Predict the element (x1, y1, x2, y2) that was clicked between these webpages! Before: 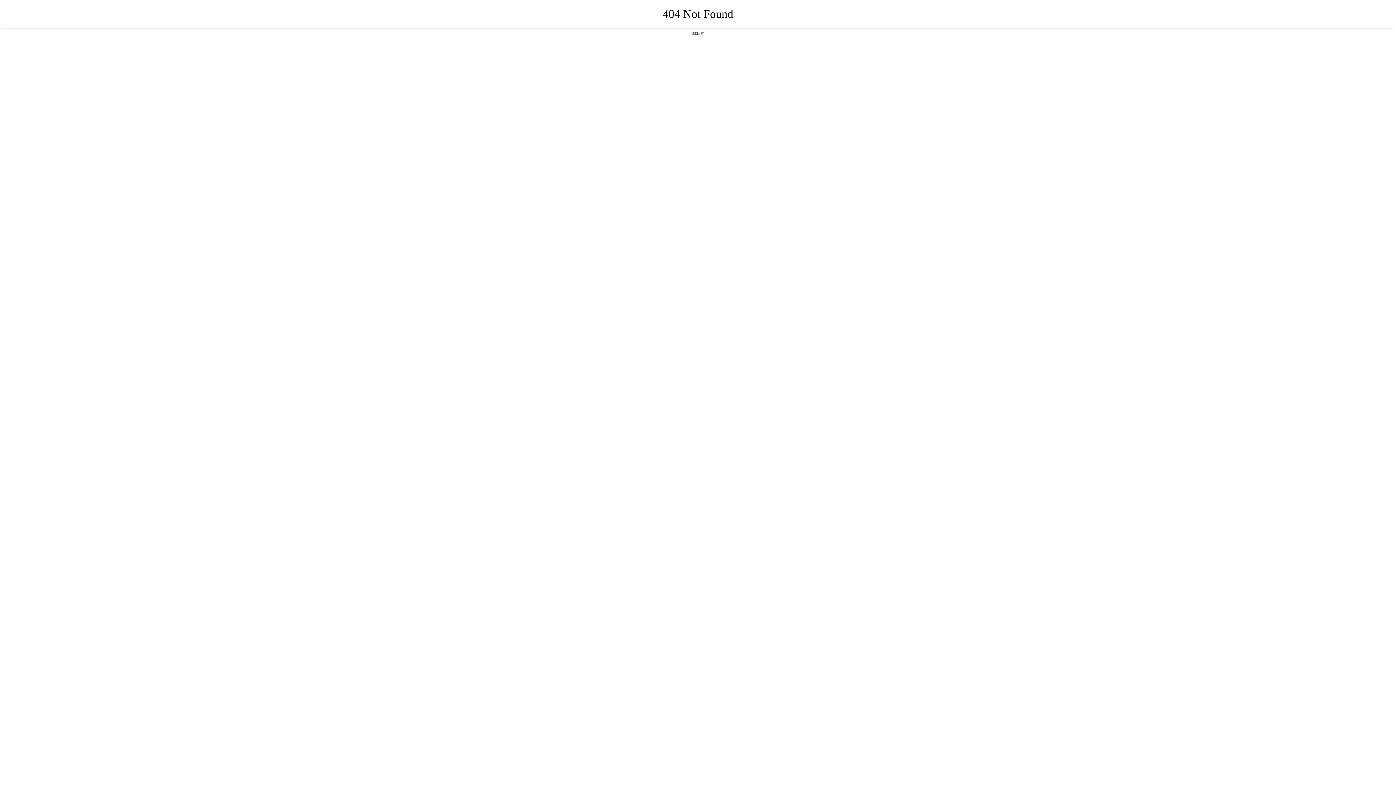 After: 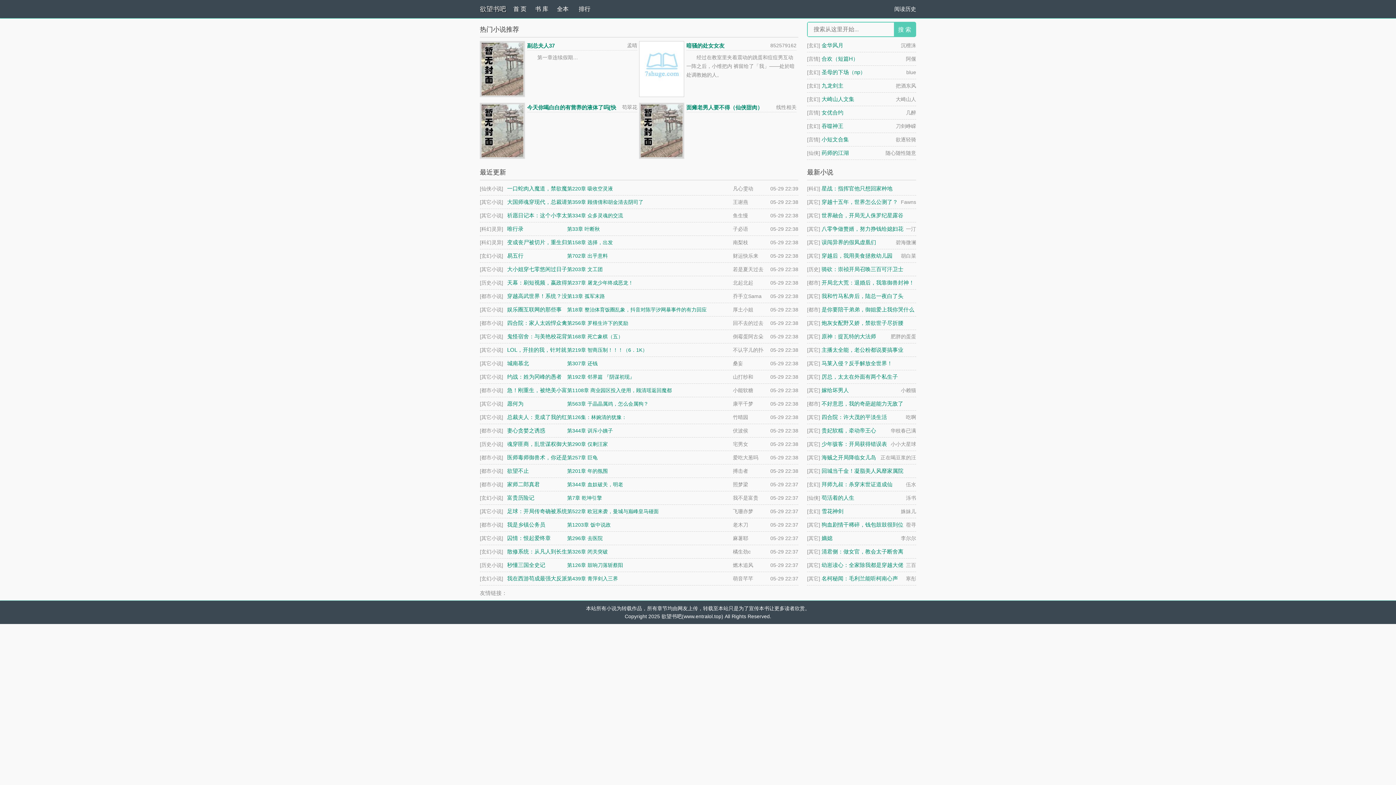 Action: bbox: (692, 31, 704, 35) label: 返回首页